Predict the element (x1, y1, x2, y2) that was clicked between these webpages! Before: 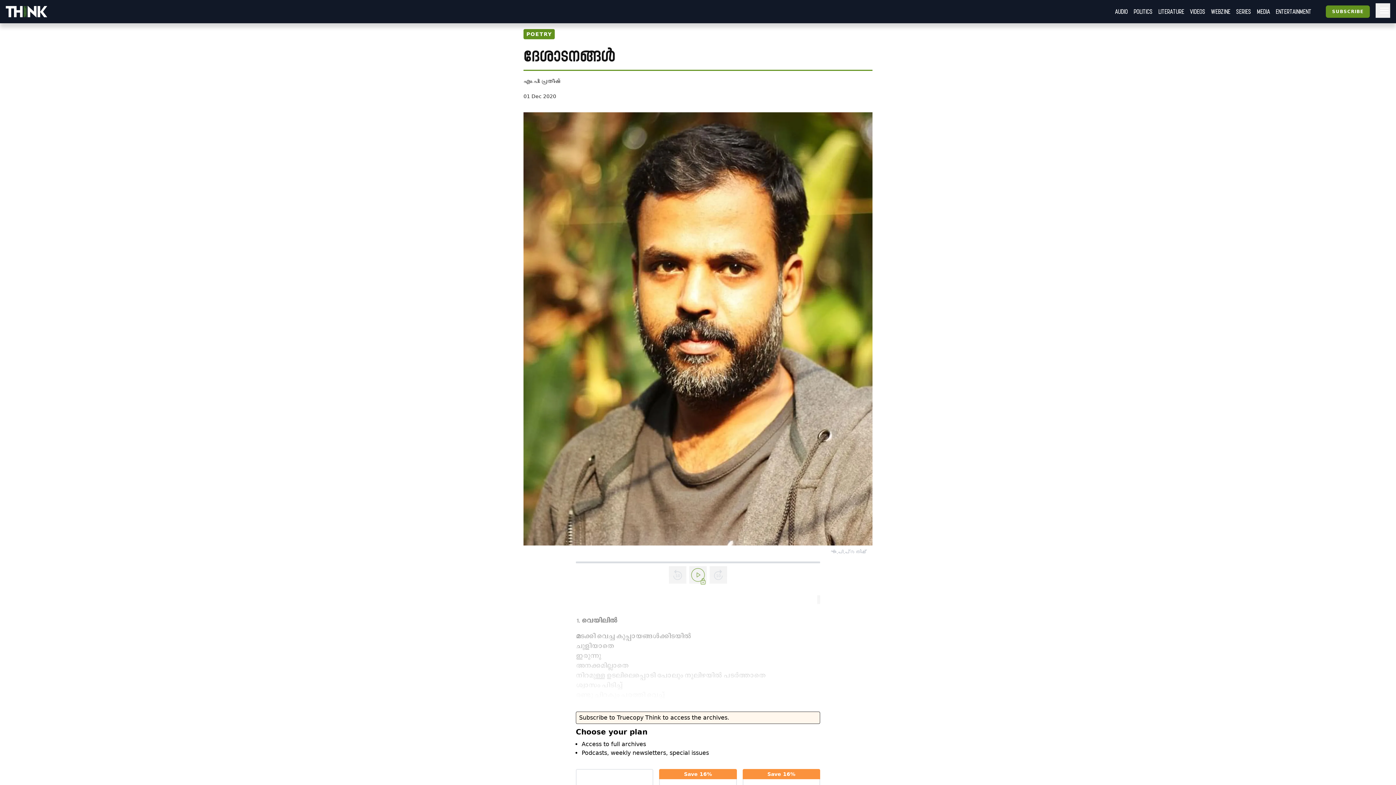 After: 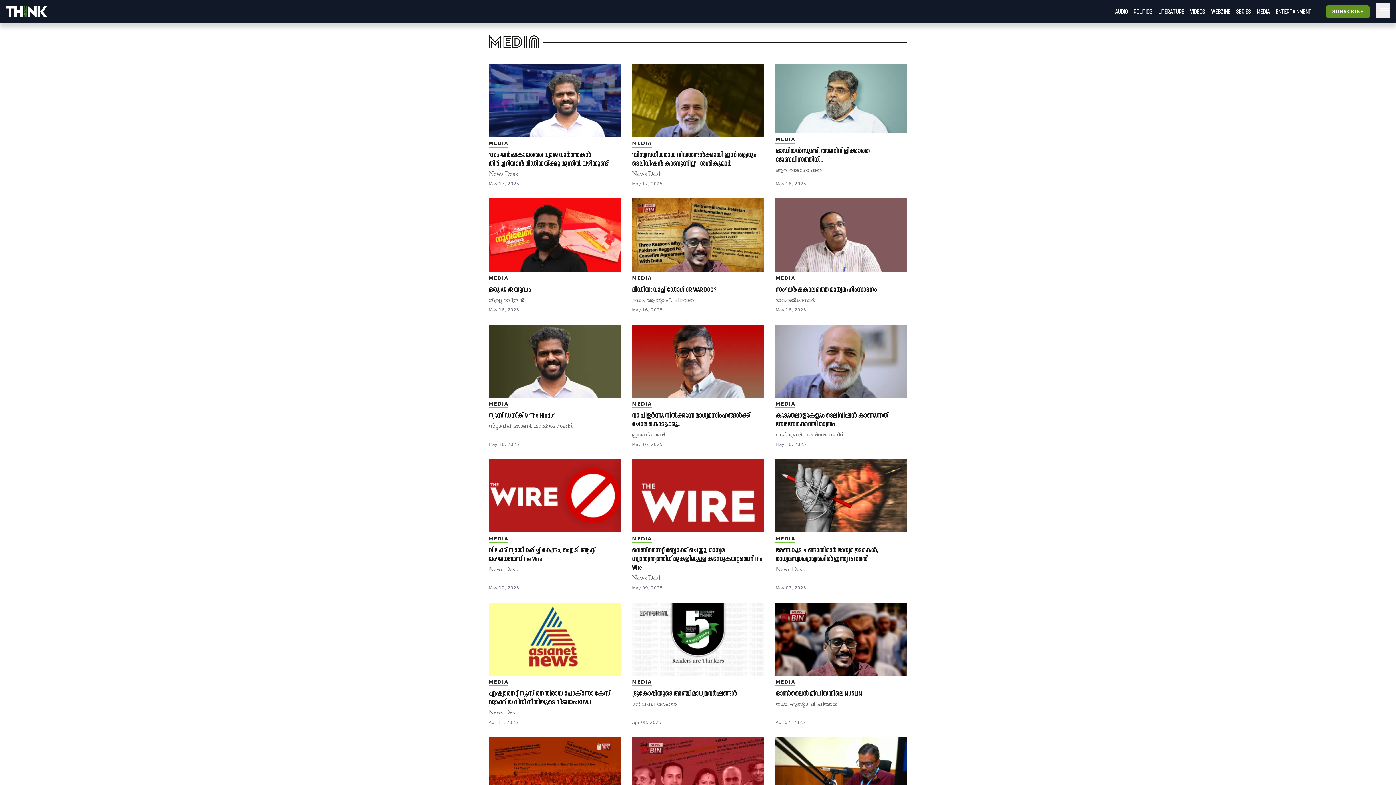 Action: bbox: (1254, 4, 1273, 18) label: MEDIA